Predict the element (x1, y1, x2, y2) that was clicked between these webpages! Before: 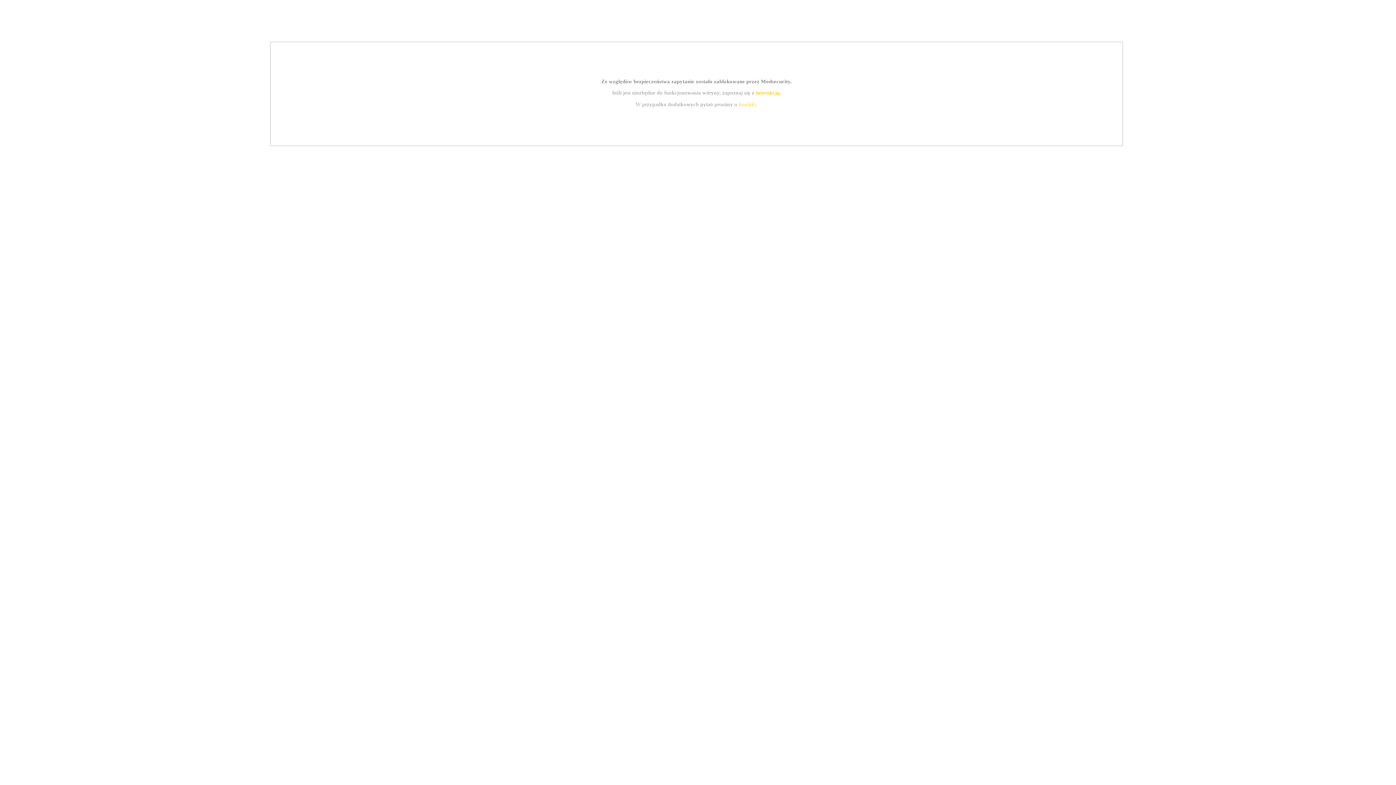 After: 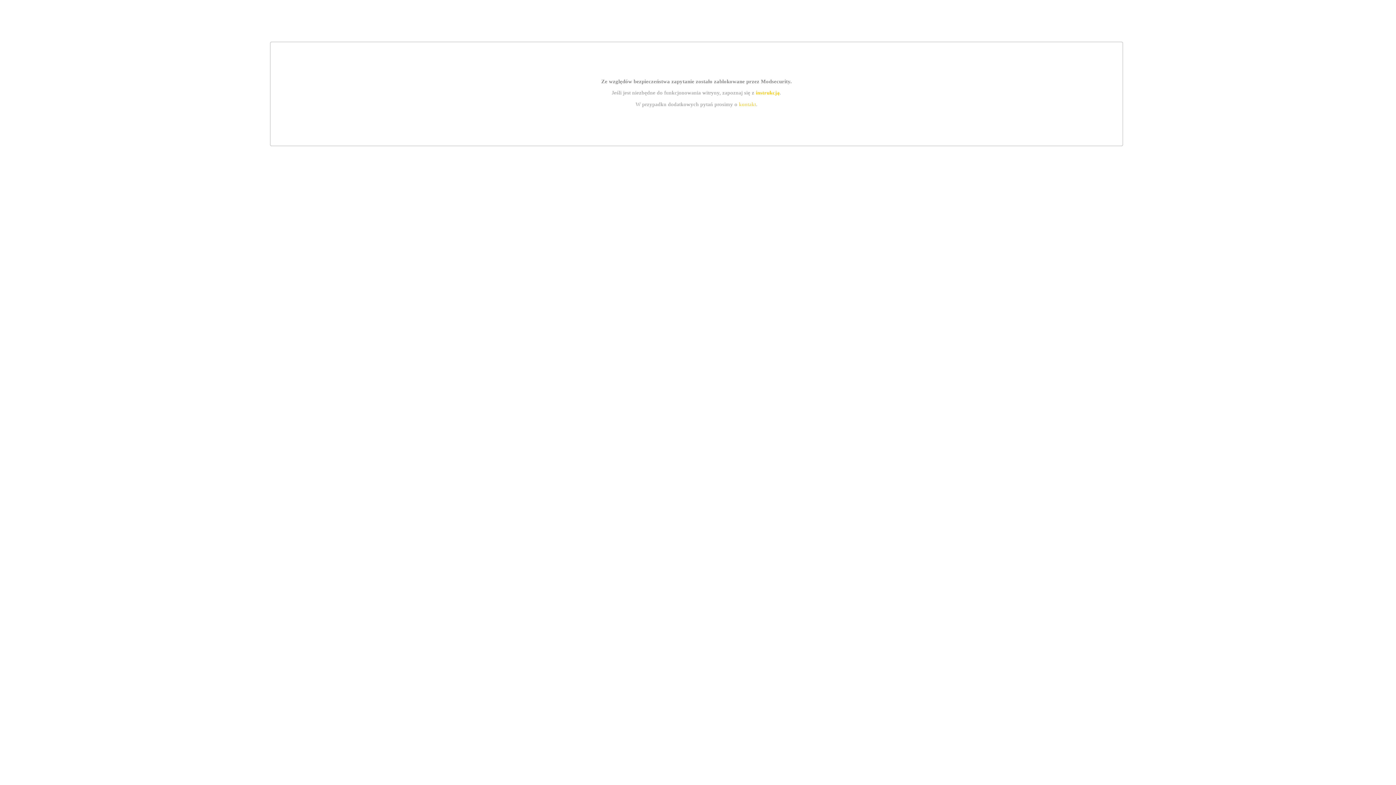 Action: label: kontakt bbox: (739, 101, 756, 107)